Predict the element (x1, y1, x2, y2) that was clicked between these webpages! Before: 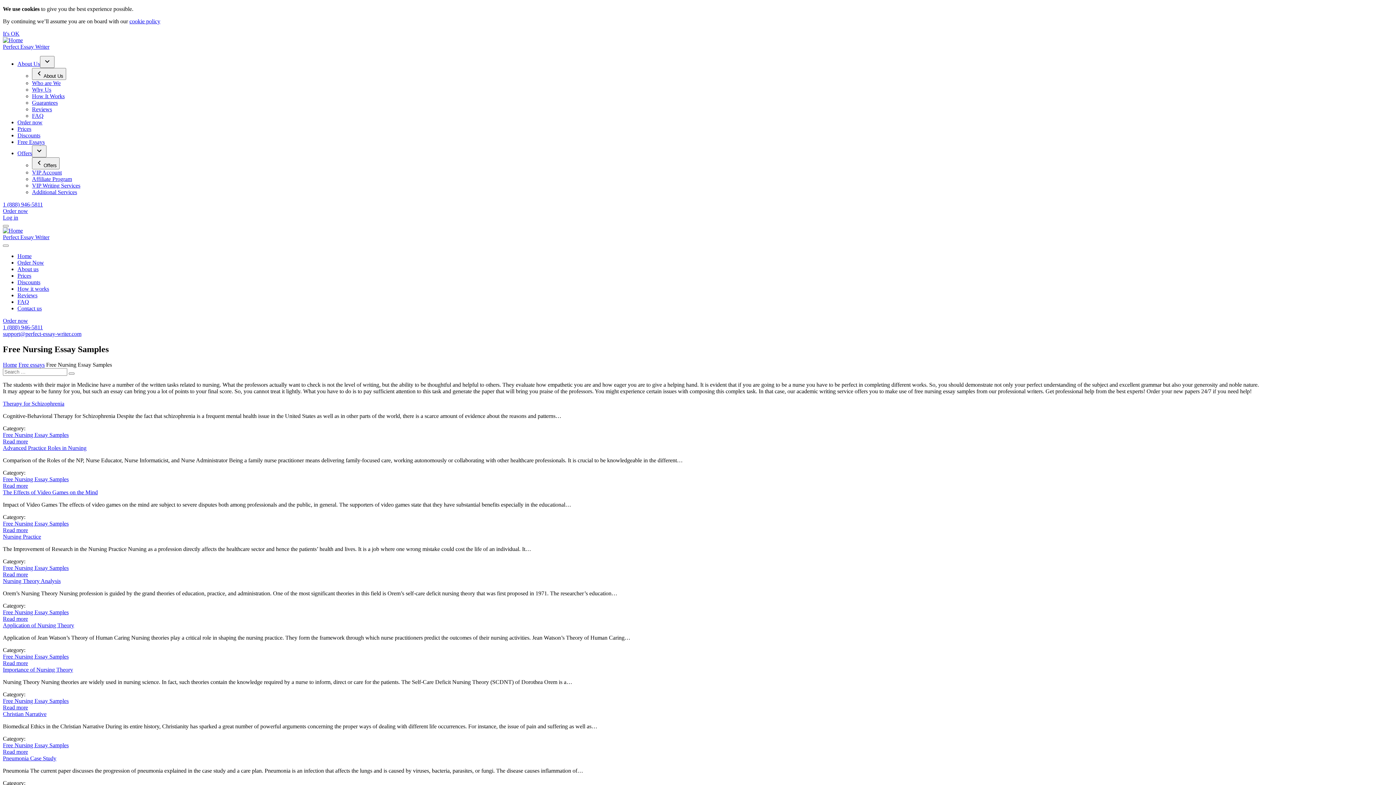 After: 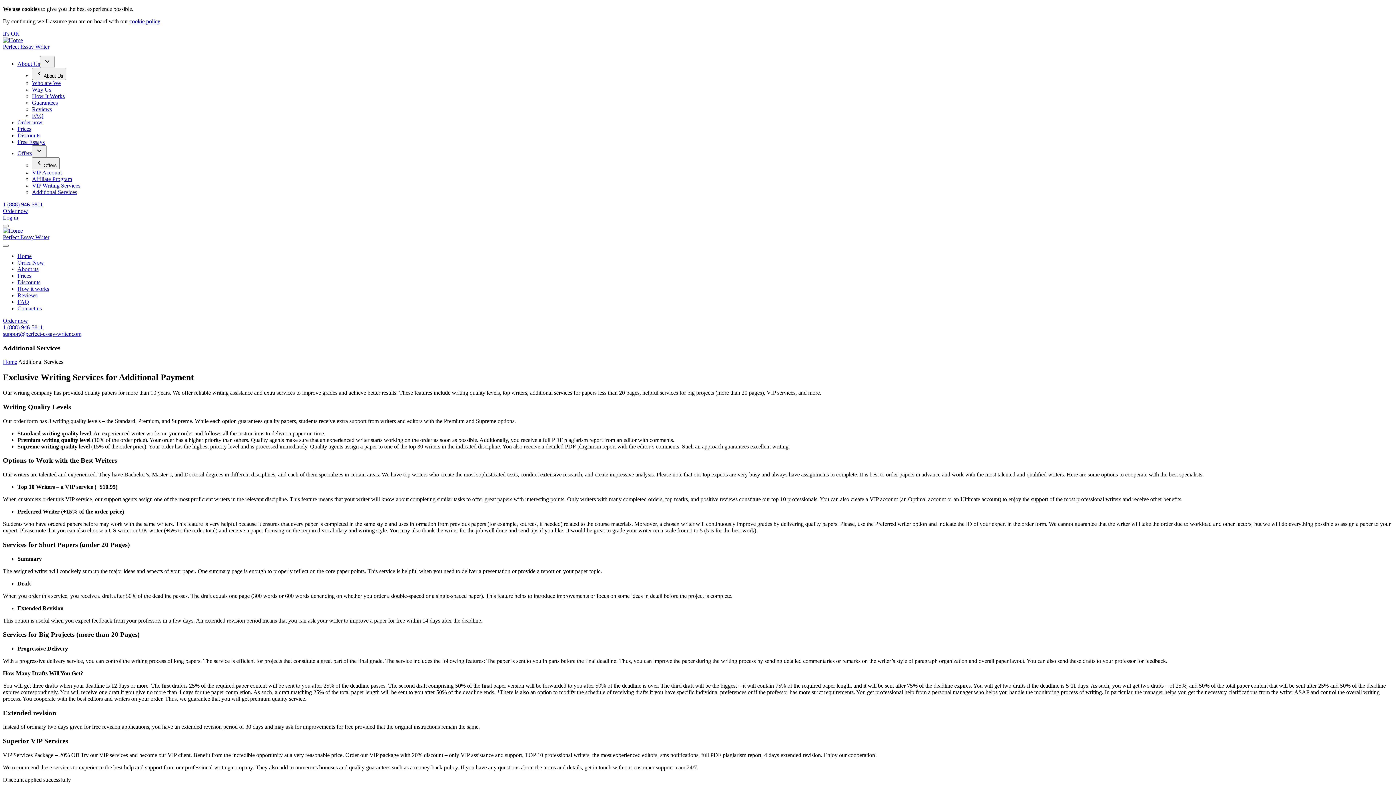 Action: label: Additional Services bbox: (32, 189, 77, 195)